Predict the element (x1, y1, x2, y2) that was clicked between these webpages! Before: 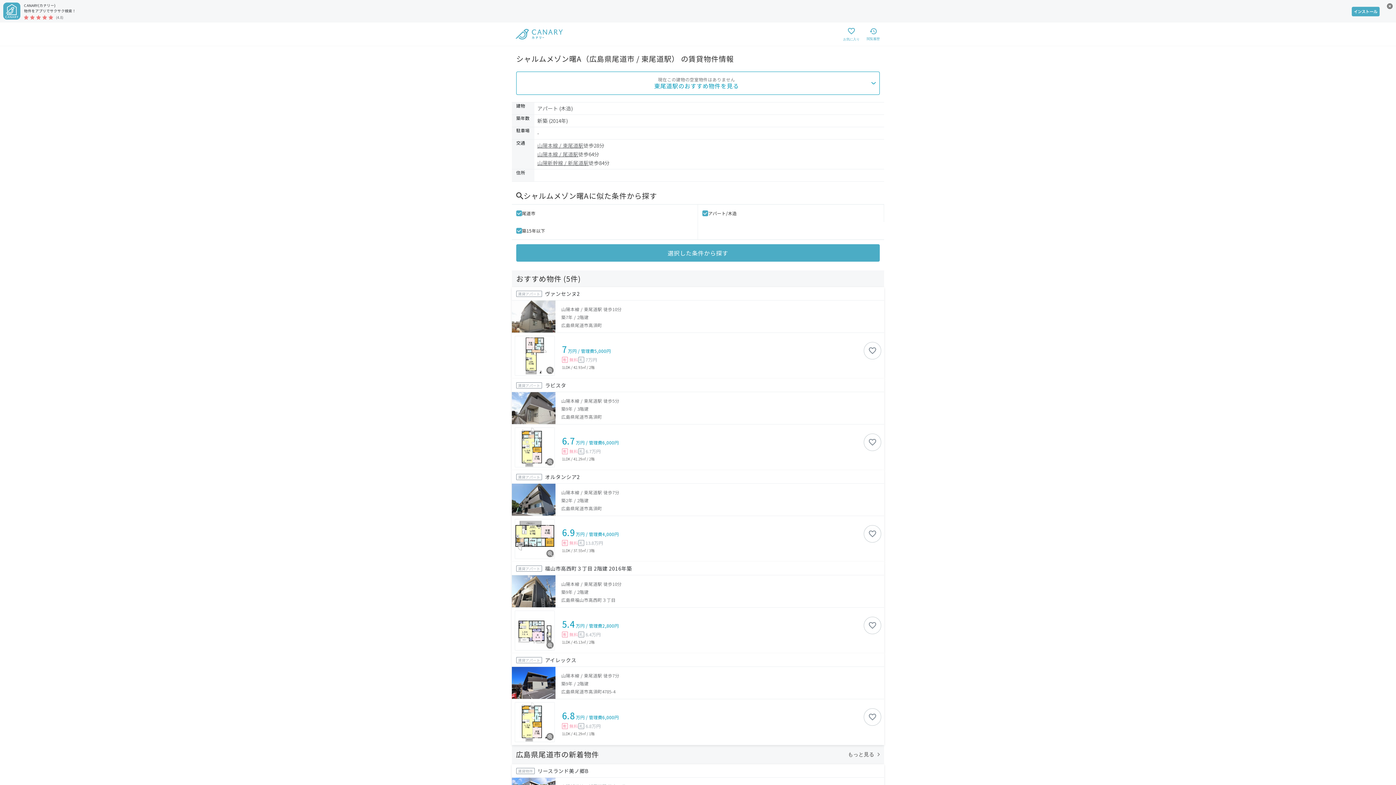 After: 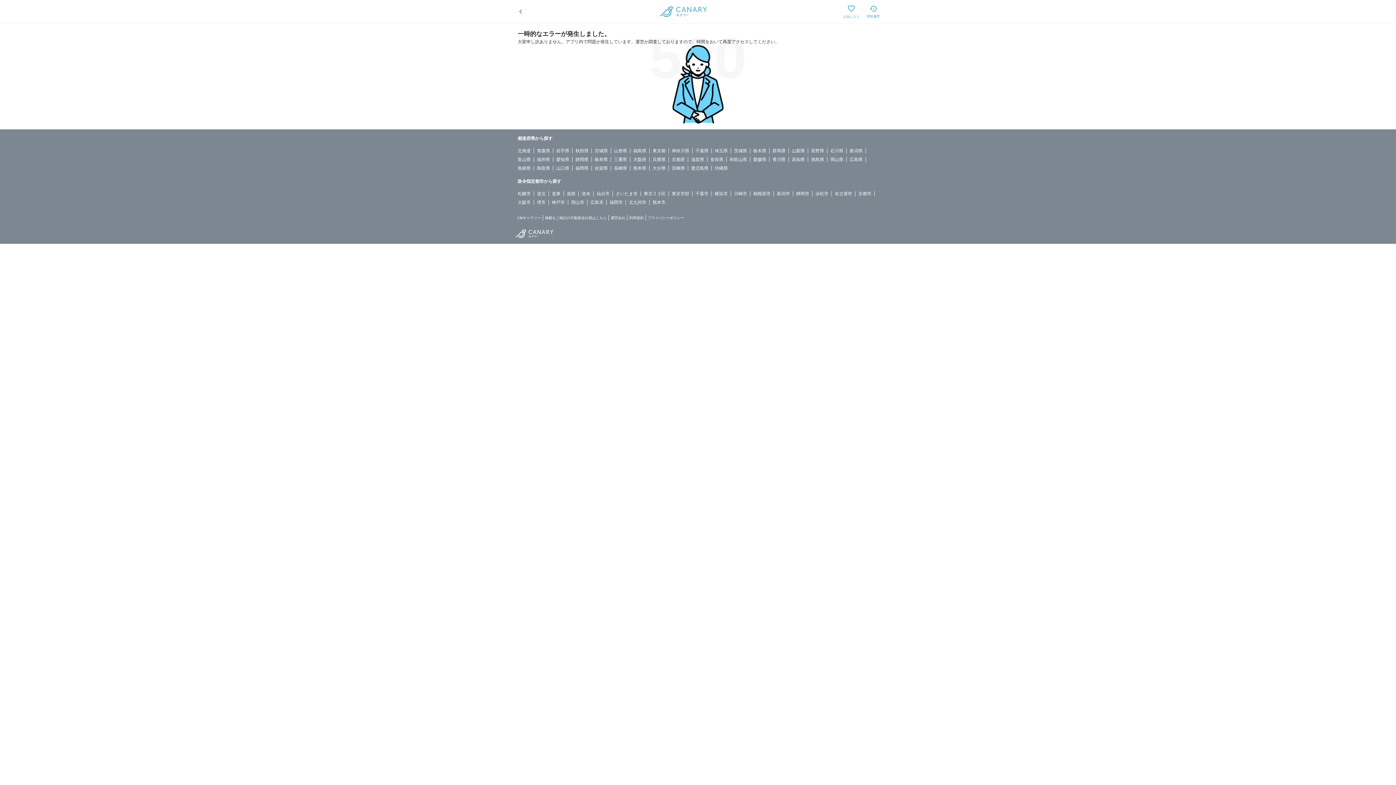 Action: bbox: (512, 470, 884, 483) label: 賃貸アパート

オルタンシア2